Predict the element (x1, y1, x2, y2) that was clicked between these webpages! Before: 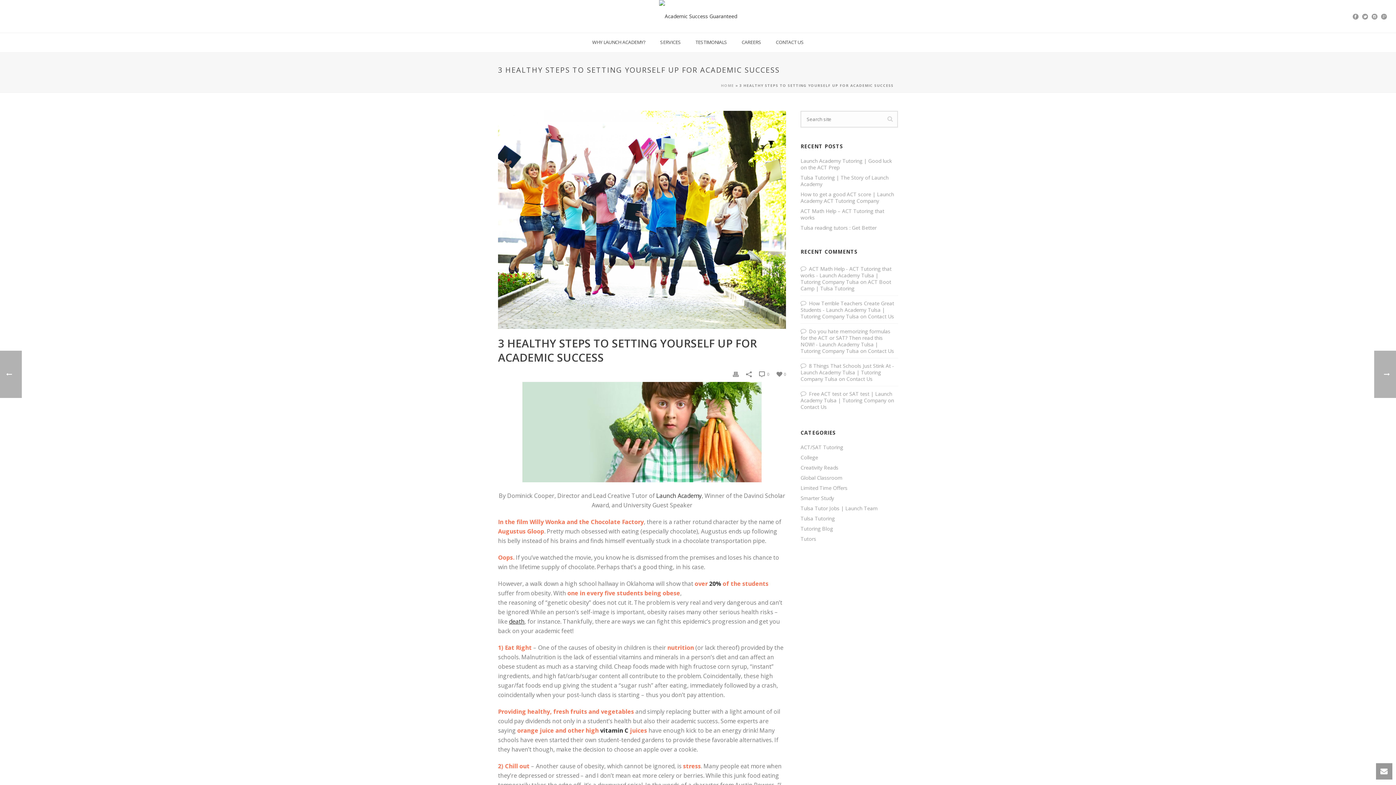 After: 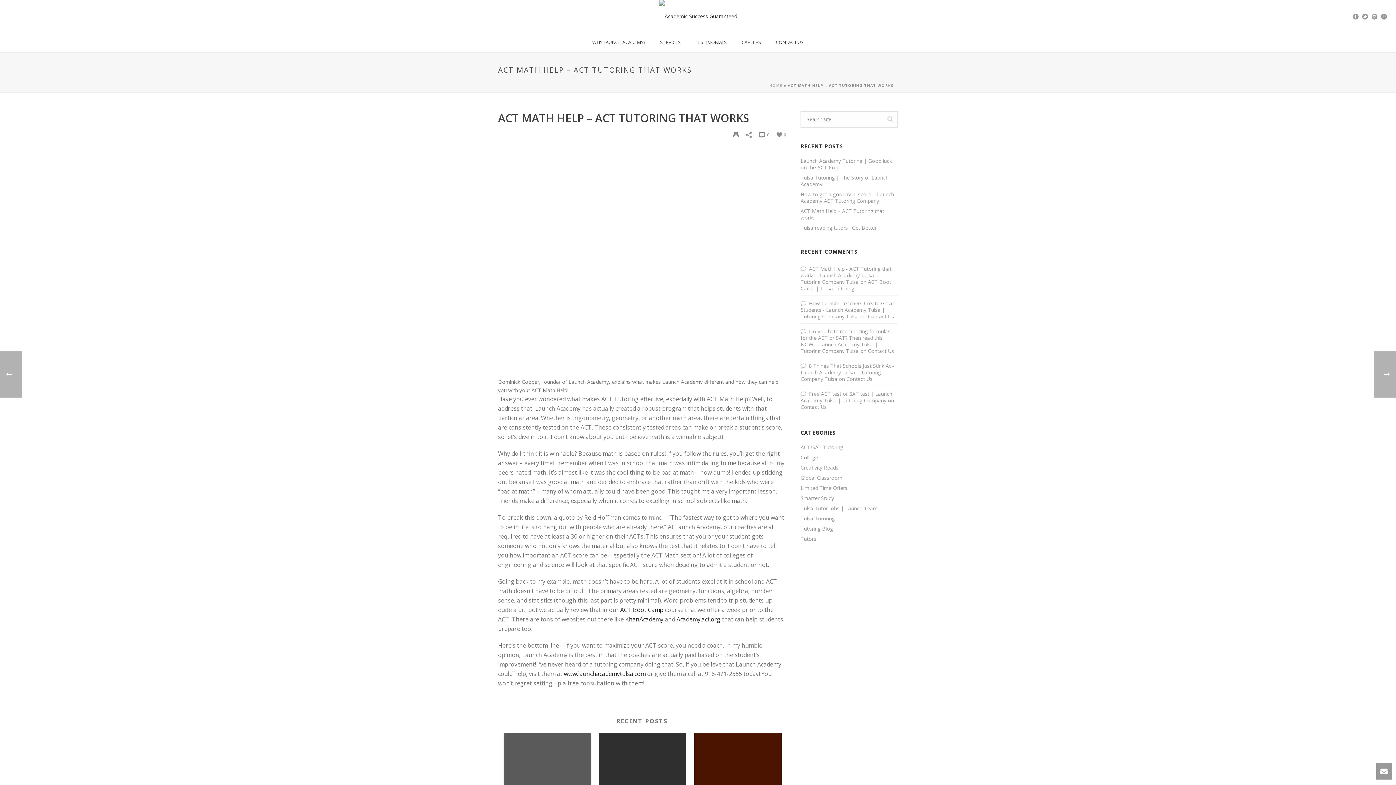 Action: bbox: (800, 208, 898, 221) label: ACT Math Help – ACT Tutoring that works